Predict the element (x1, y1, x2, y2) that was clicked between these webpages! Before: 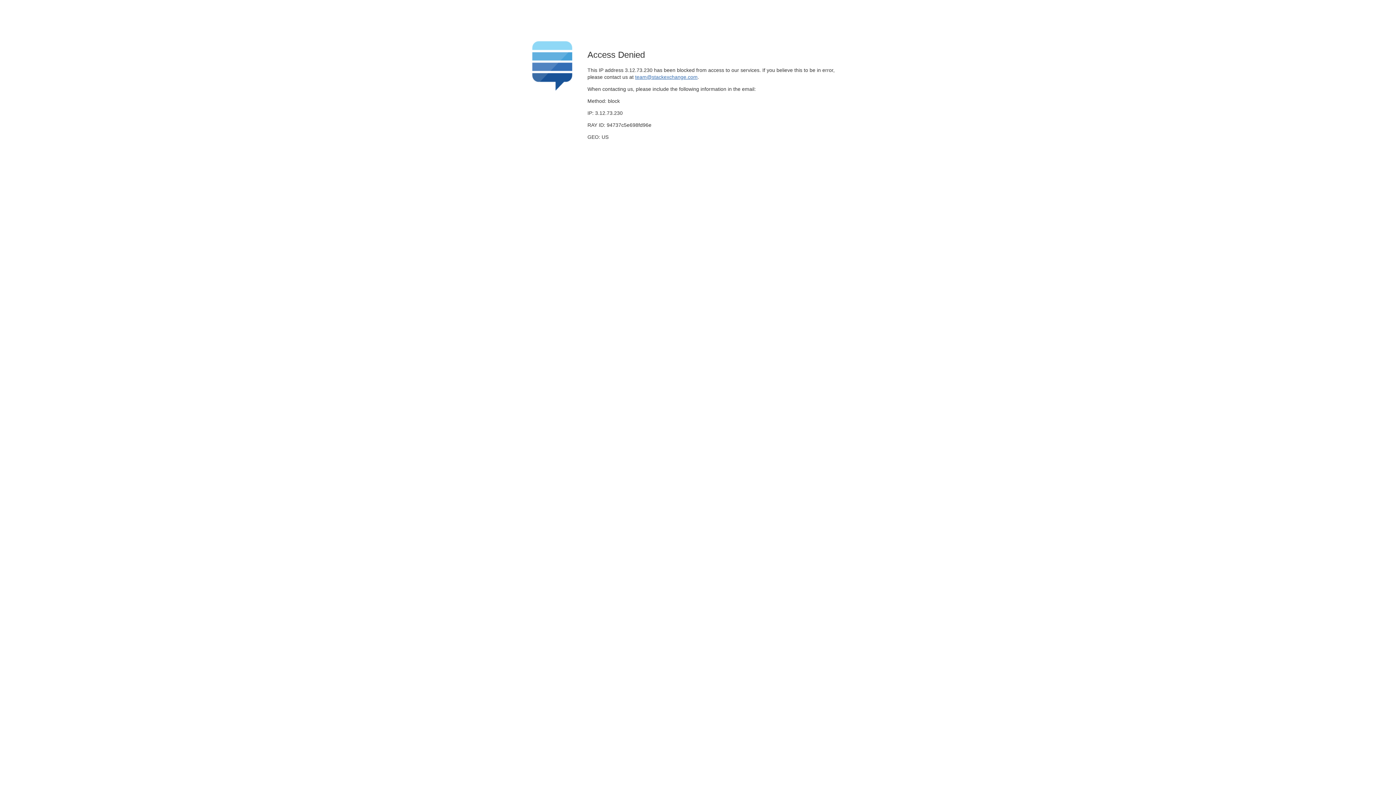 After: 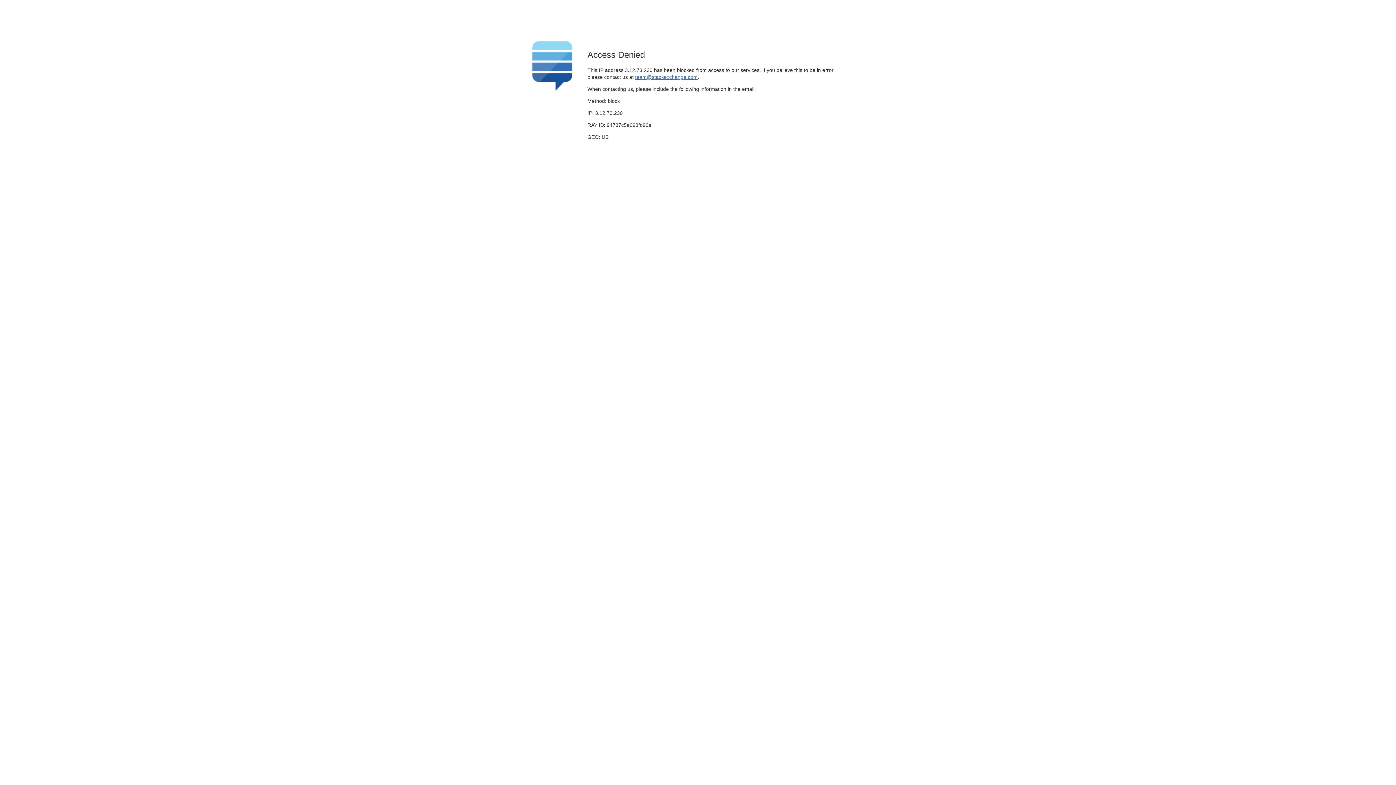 Action: bbox: (635, 74, 697, 79) label: team@stackexchange.com